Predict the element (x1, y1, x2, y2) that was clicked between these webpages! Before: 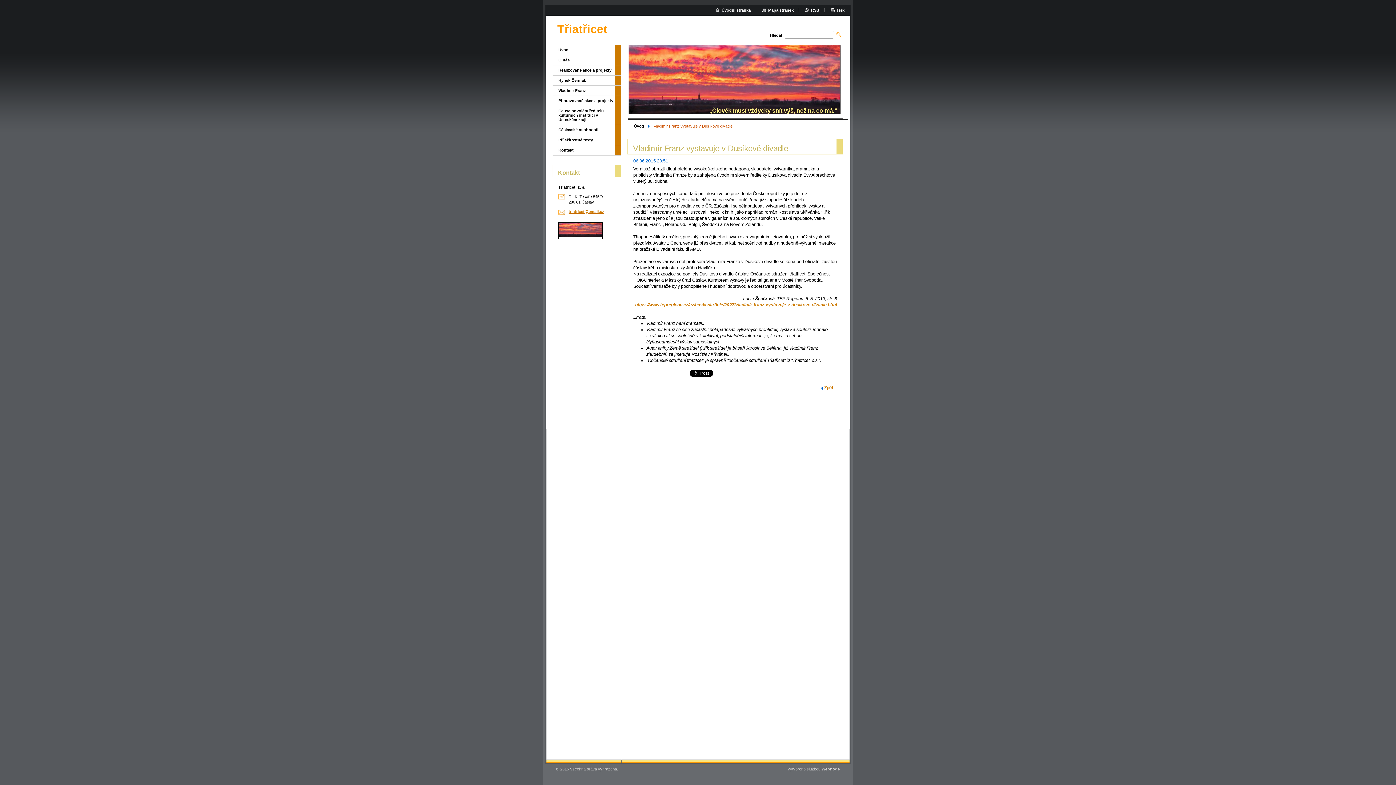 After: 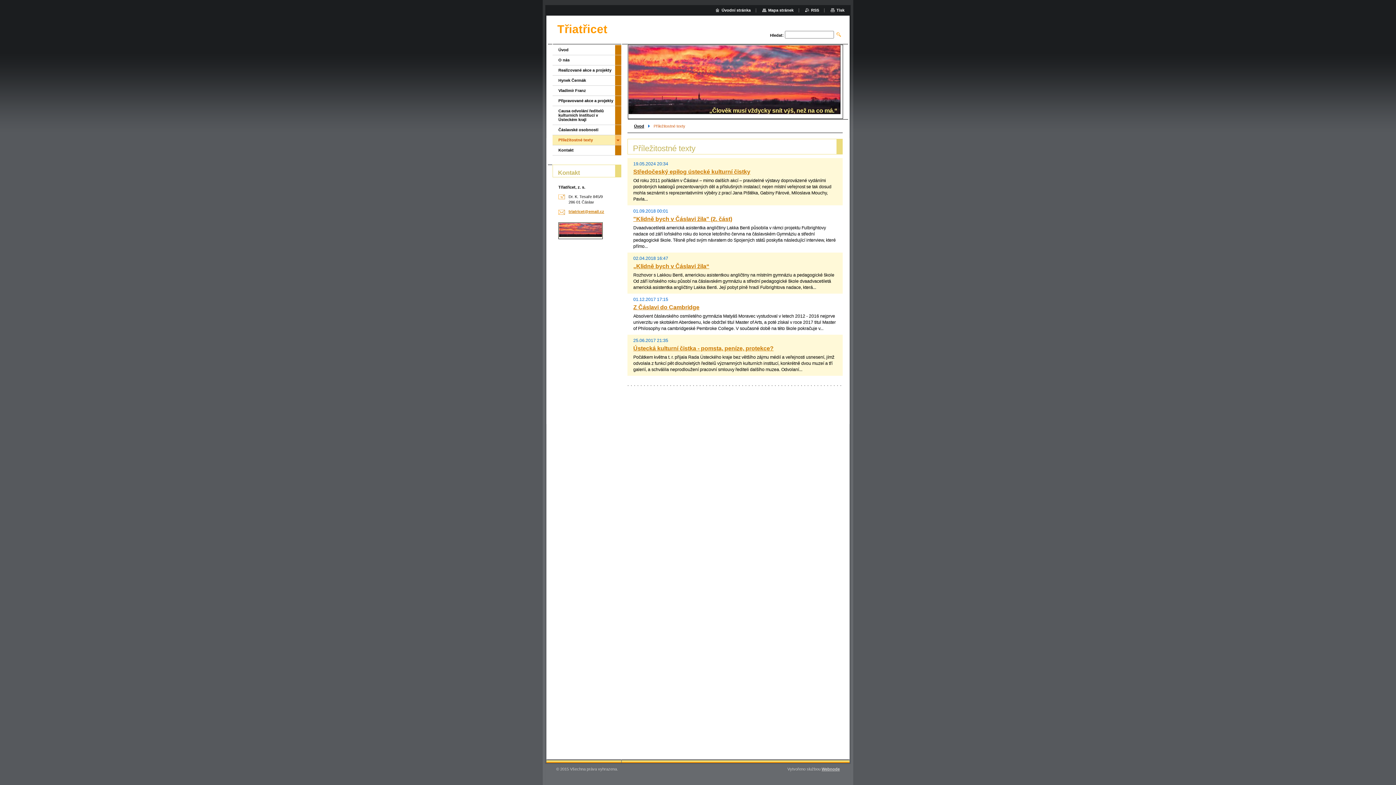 Action: label: Příležitostné texty bbox: (552, 135, 615, 145)